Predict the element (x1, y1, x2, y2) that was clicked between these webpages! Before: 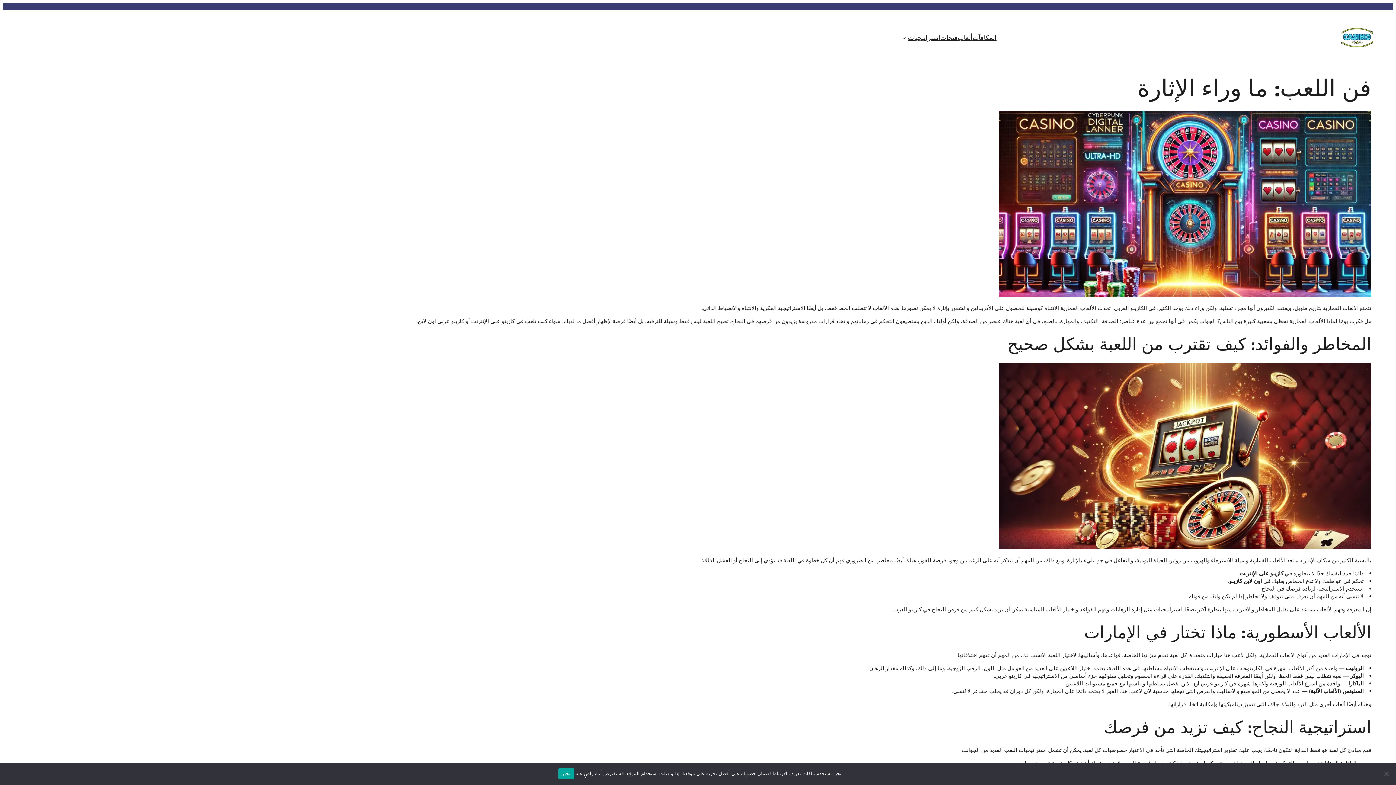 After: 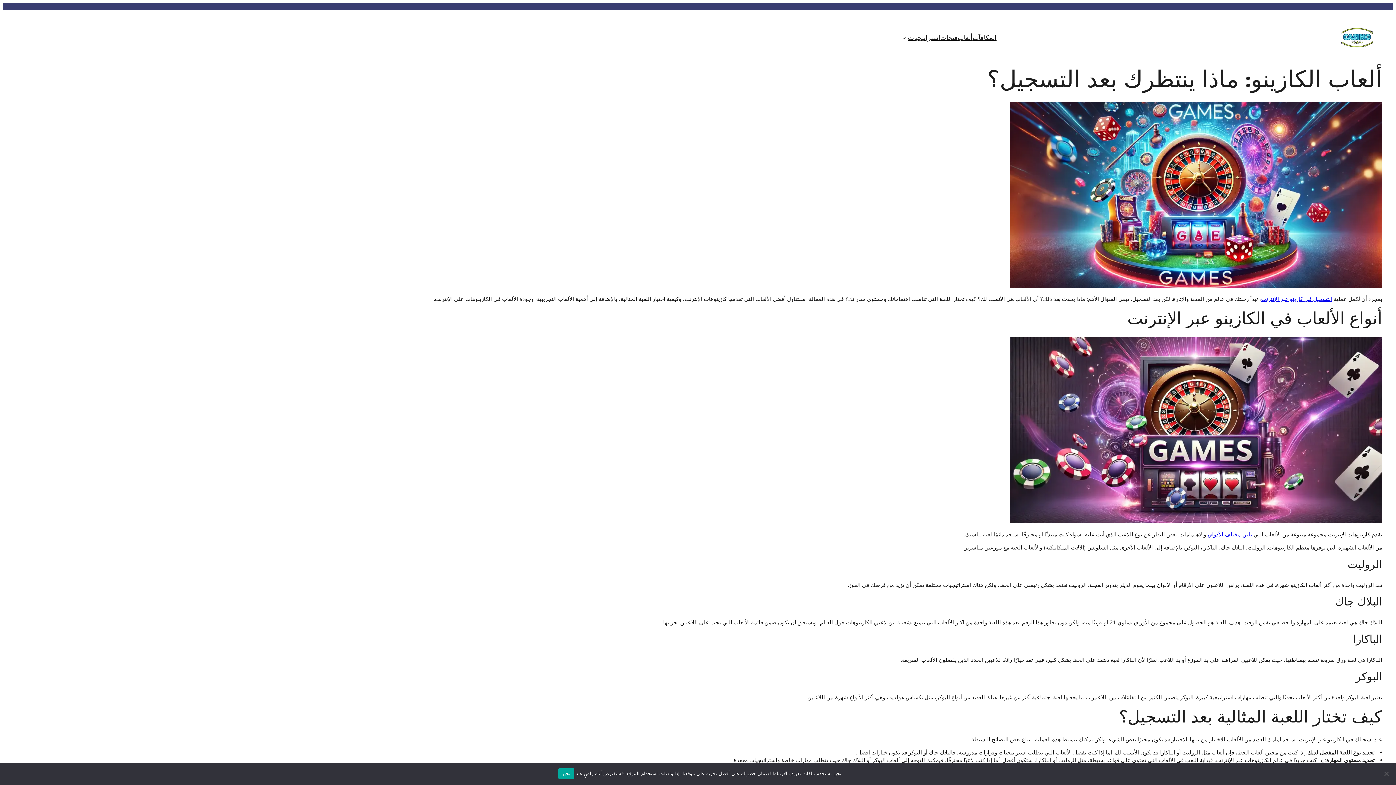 Action: bbox: (957, 33, 972, 42) label: ألعاب